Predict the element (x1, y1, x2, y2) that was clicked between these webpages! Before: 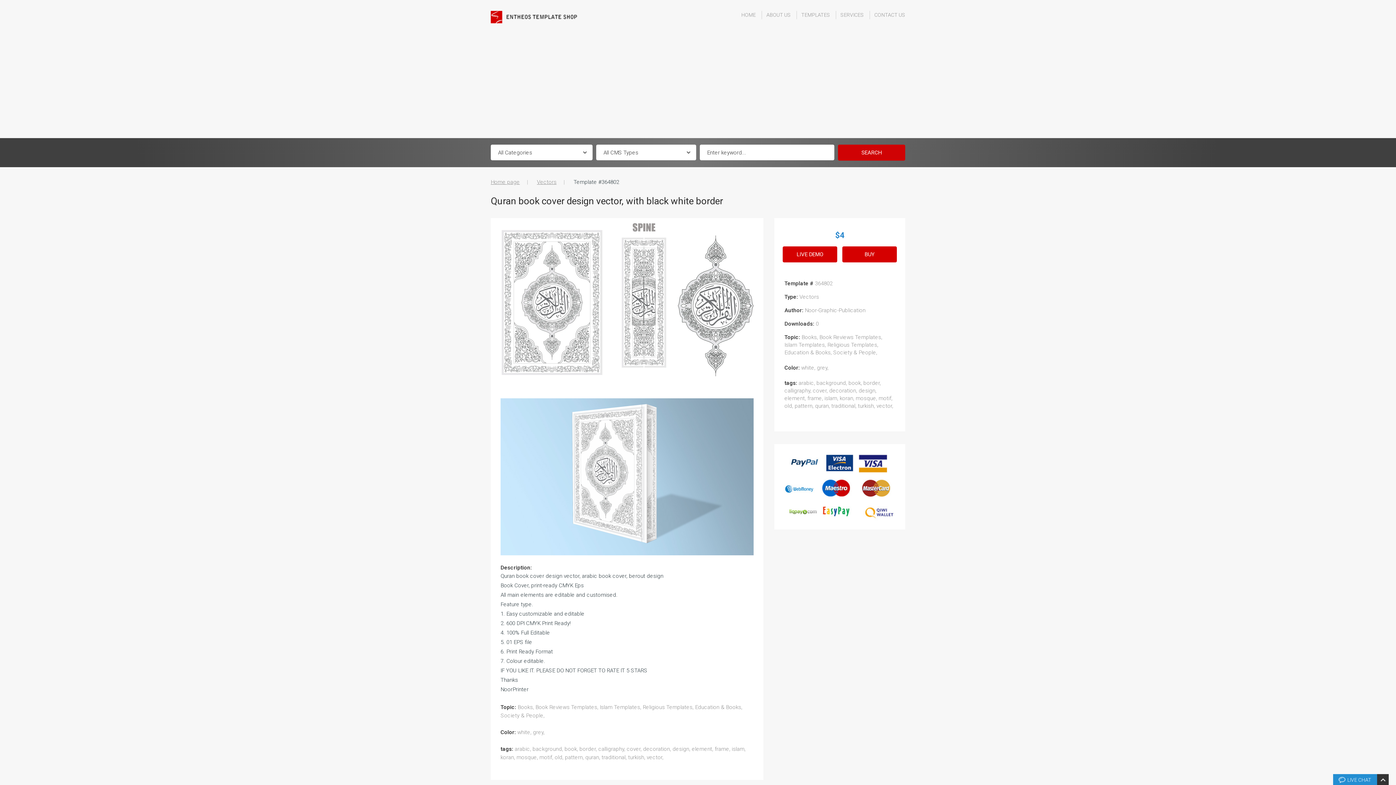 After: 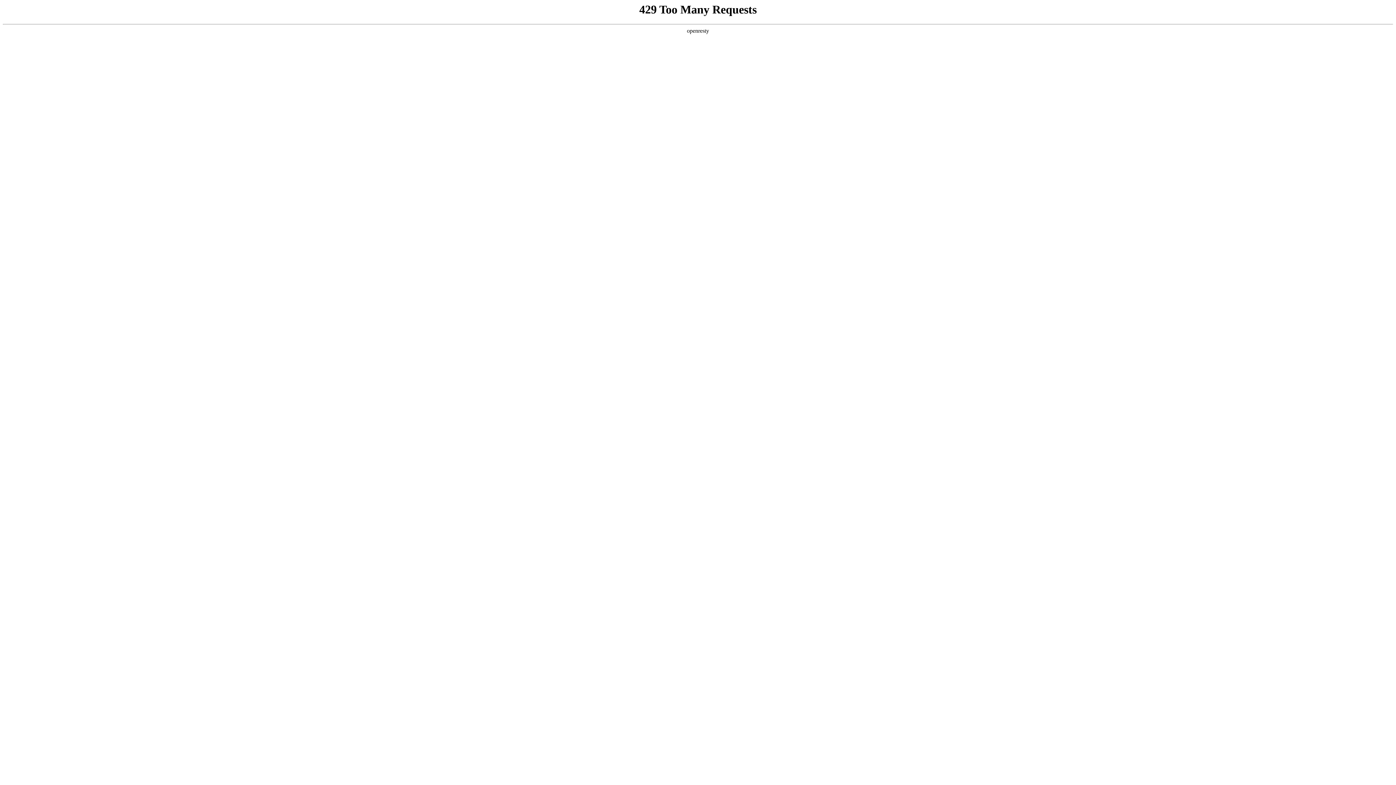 Action: bbox: (874, 10, 905, 19) label: CONTACT US